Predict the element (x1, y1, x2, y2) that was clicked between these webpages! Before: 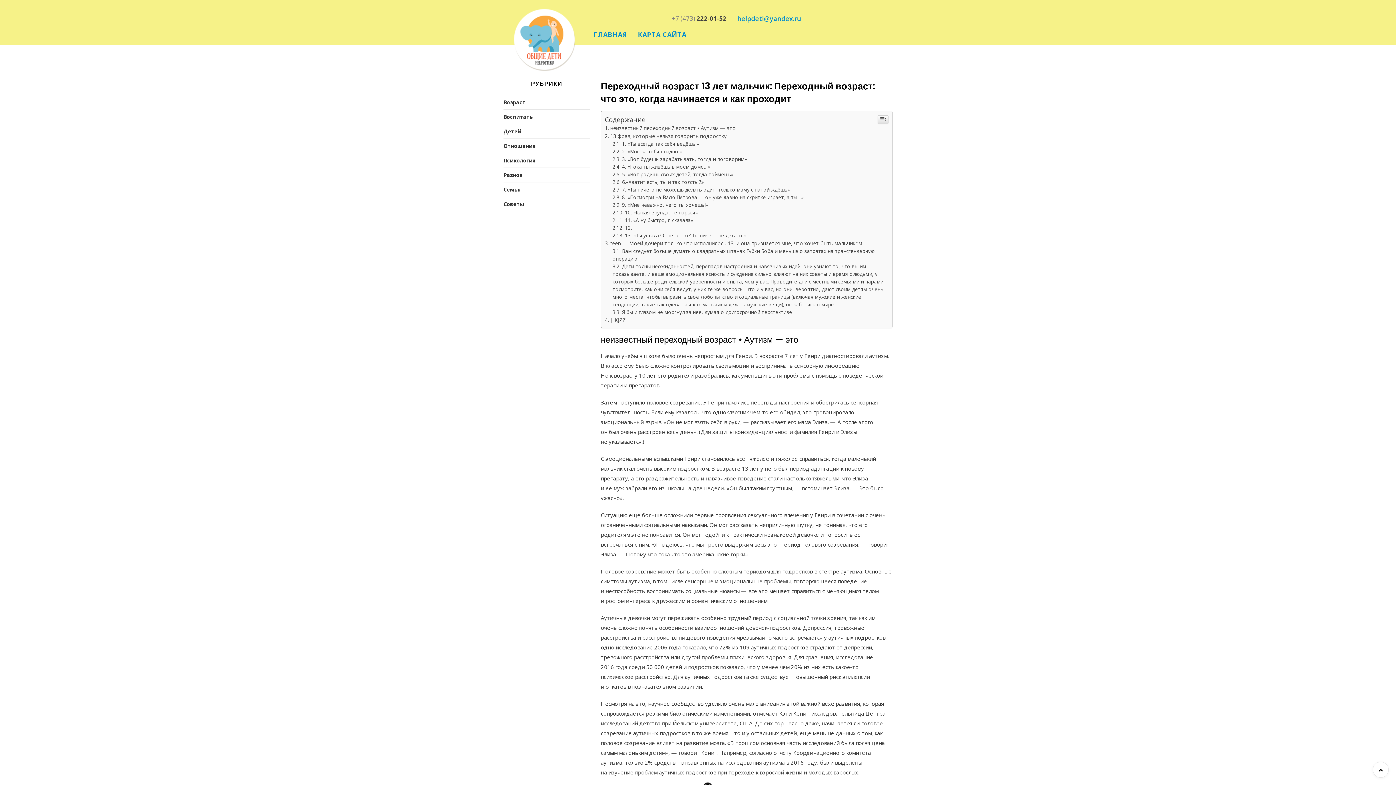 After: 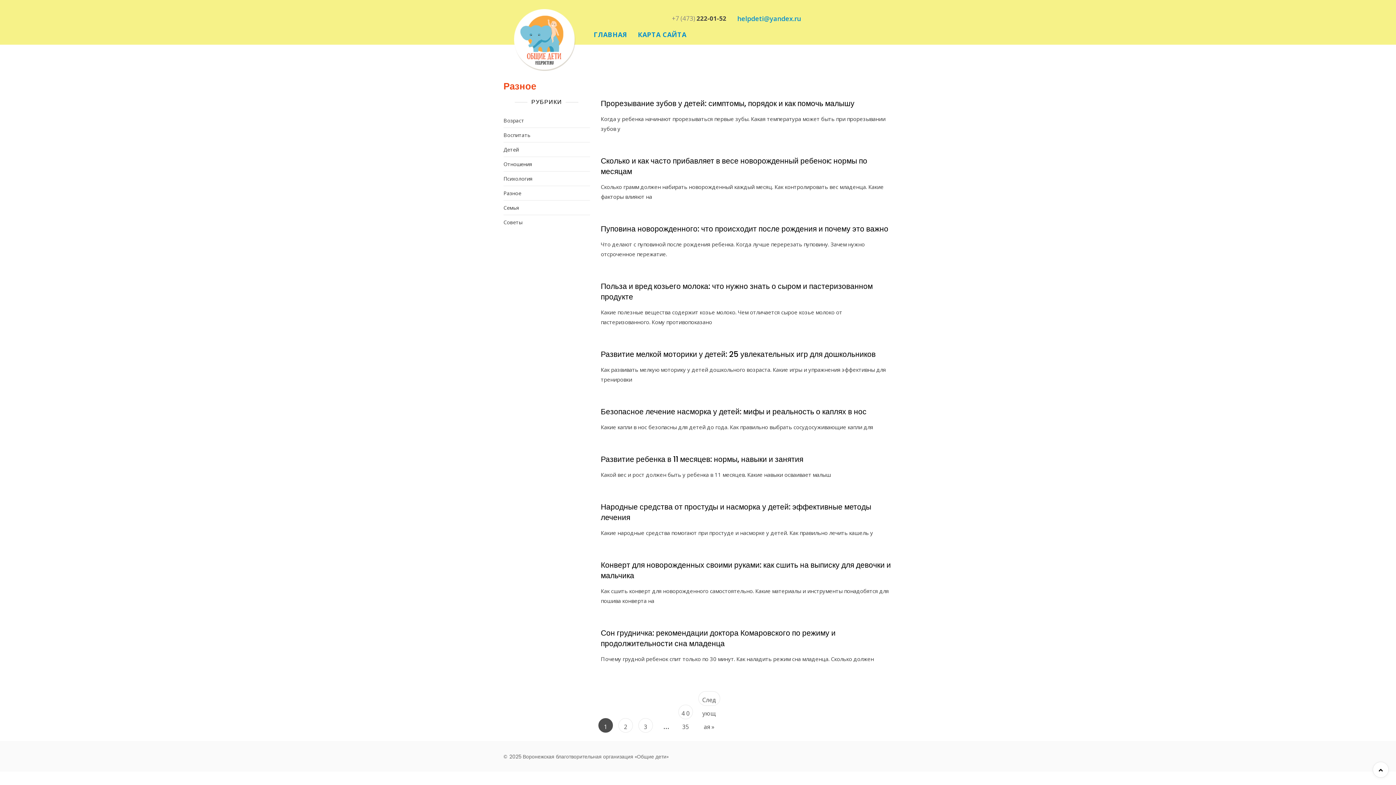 Action: bbox: (503, 171, 522, 178) label: Разное